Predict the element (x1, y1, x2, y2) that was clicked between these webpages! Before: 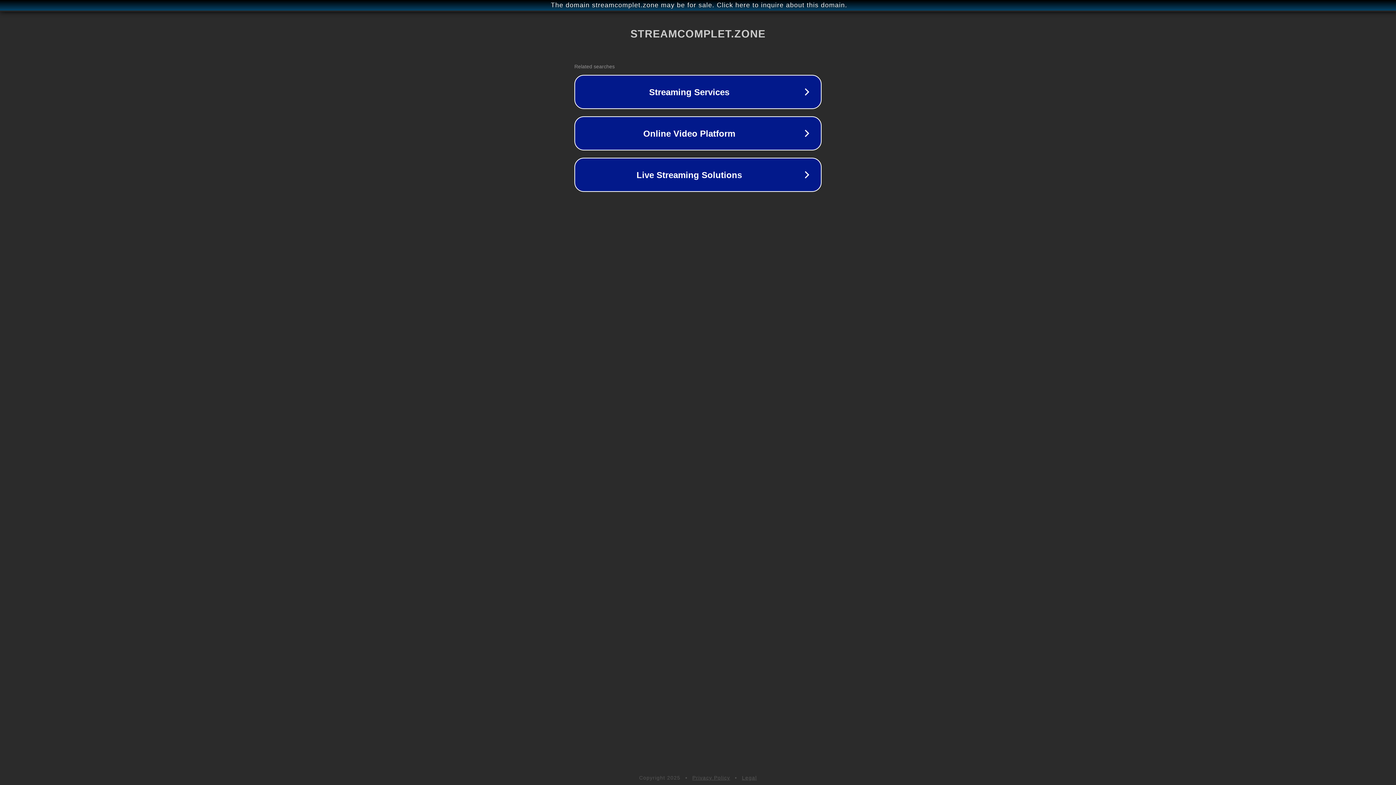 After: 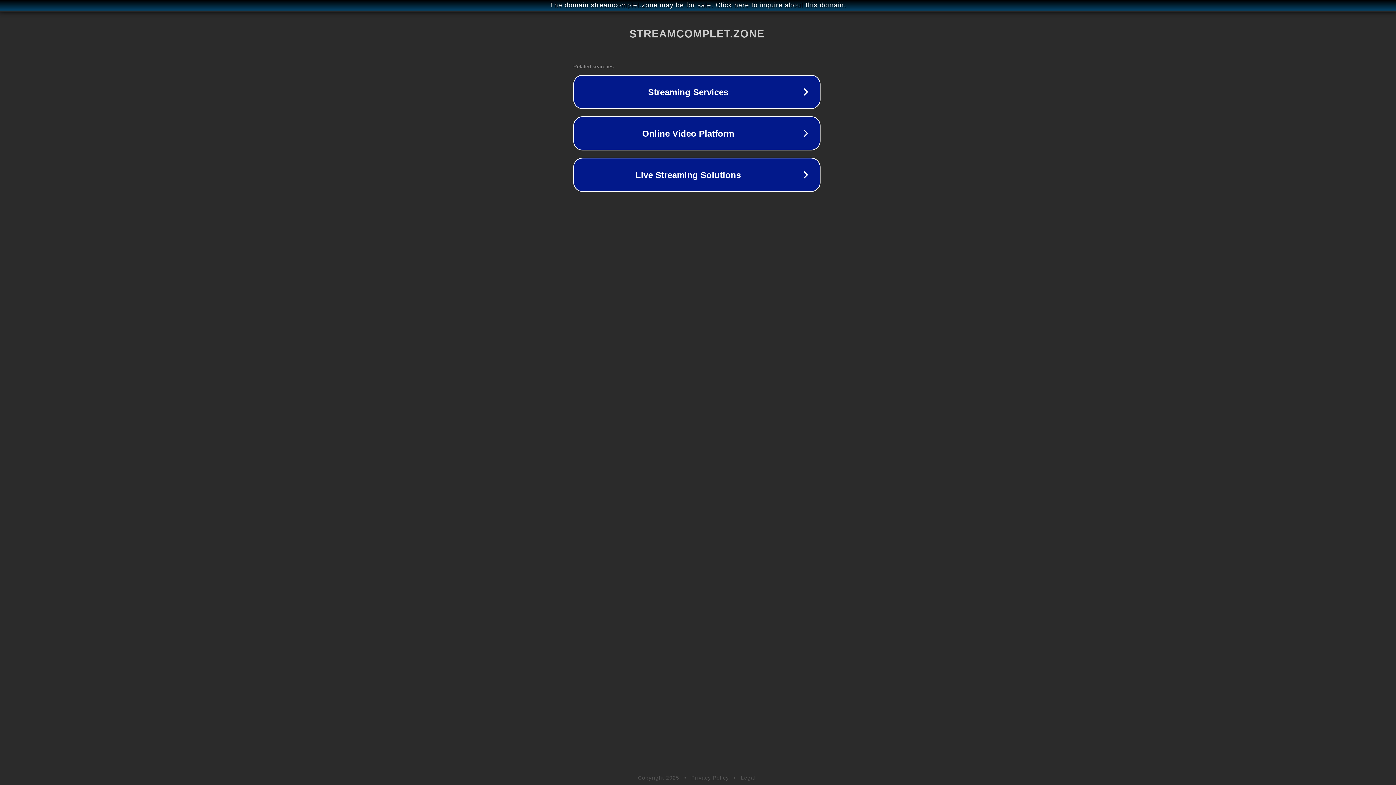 Action: bbox: (1, 1, 1397, 9) label: The domain streamcomplet.zone may be for sale. Click here to inquire about this domain.